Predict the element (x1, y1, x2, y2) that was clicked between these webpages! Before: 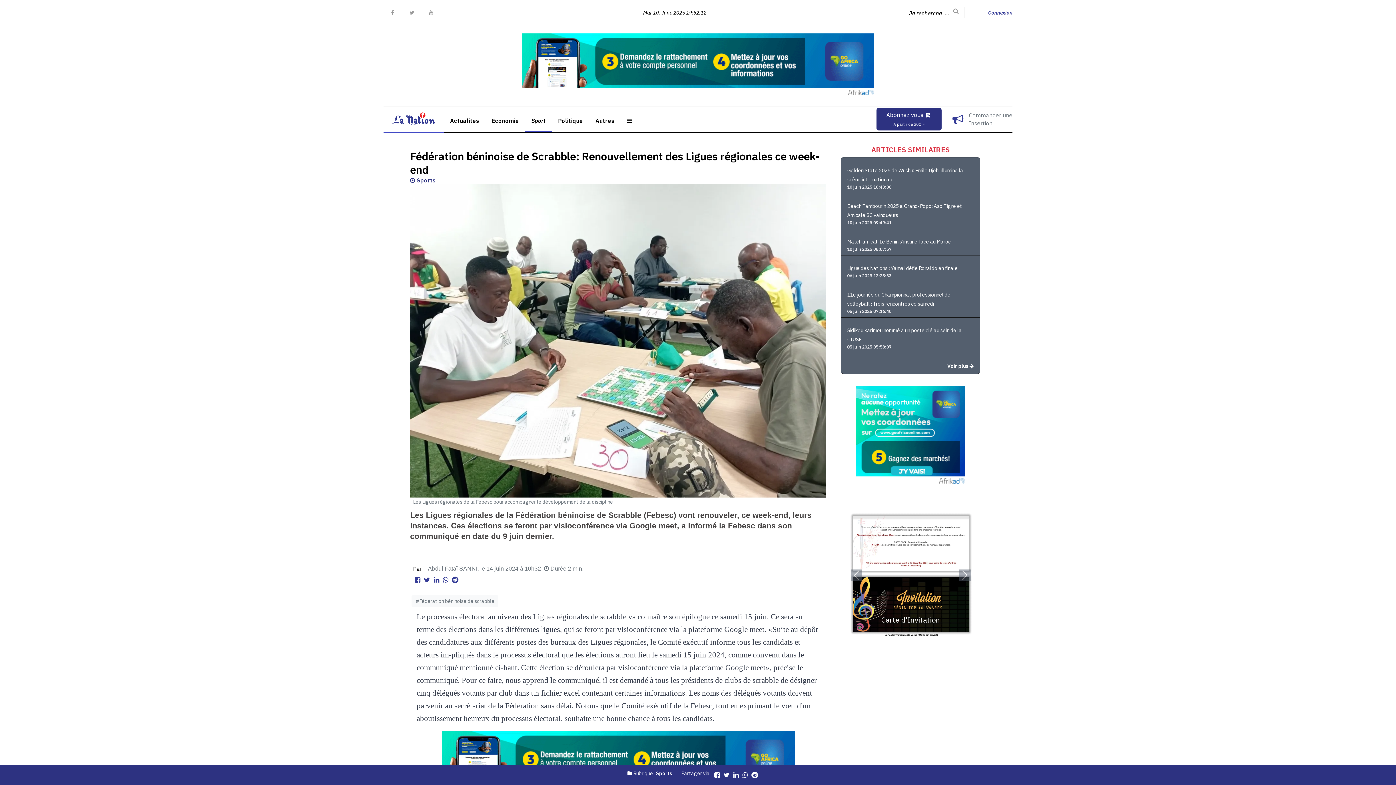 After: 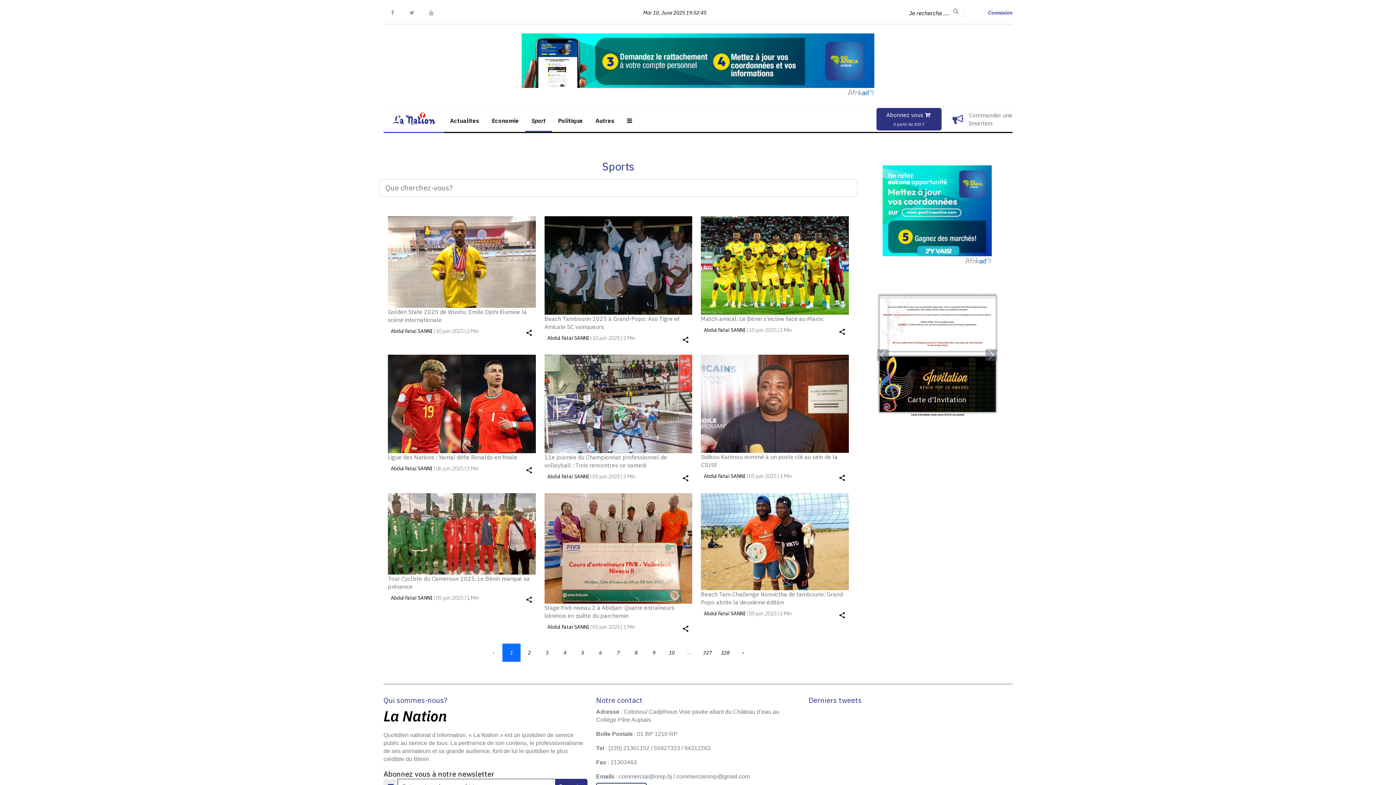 Action: label: Sport bbox: (525, 106, 551, 130)